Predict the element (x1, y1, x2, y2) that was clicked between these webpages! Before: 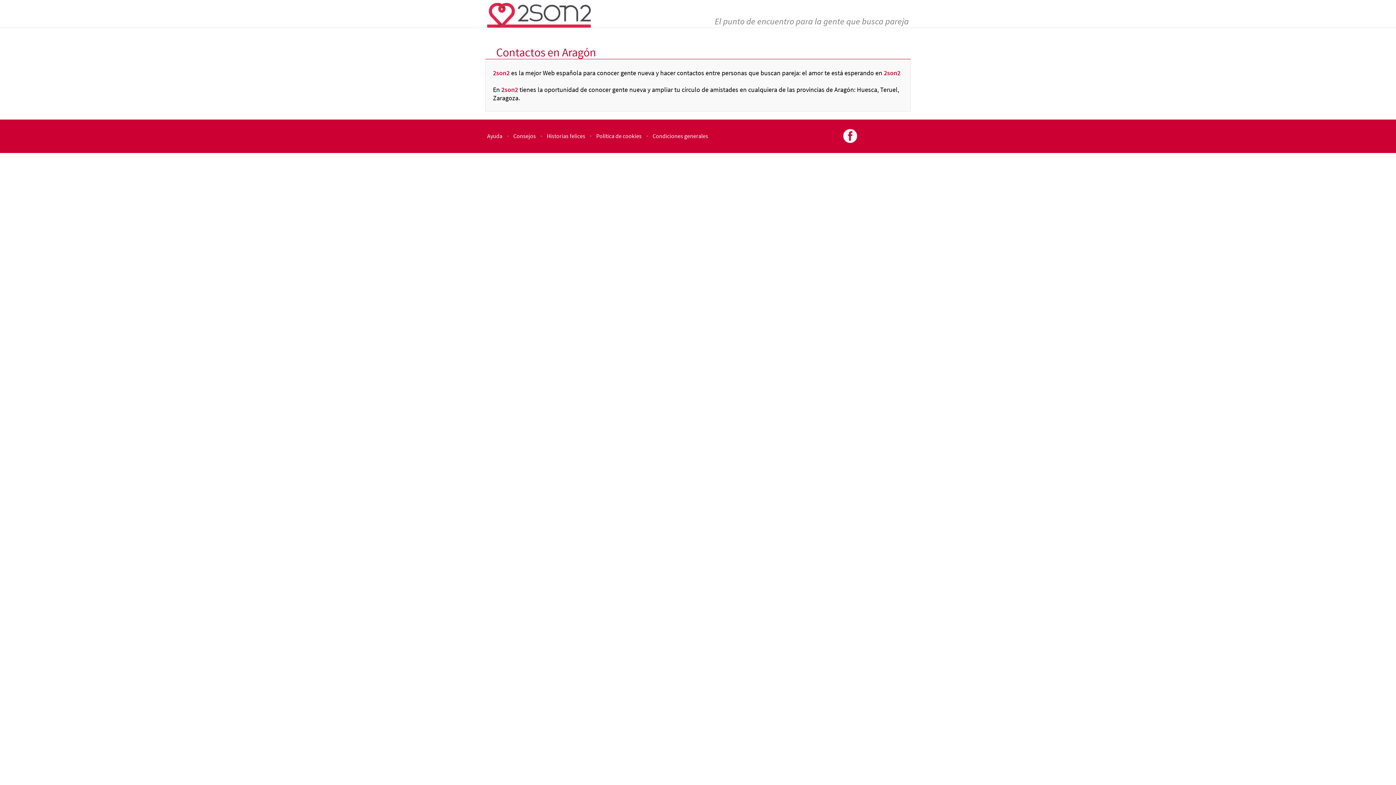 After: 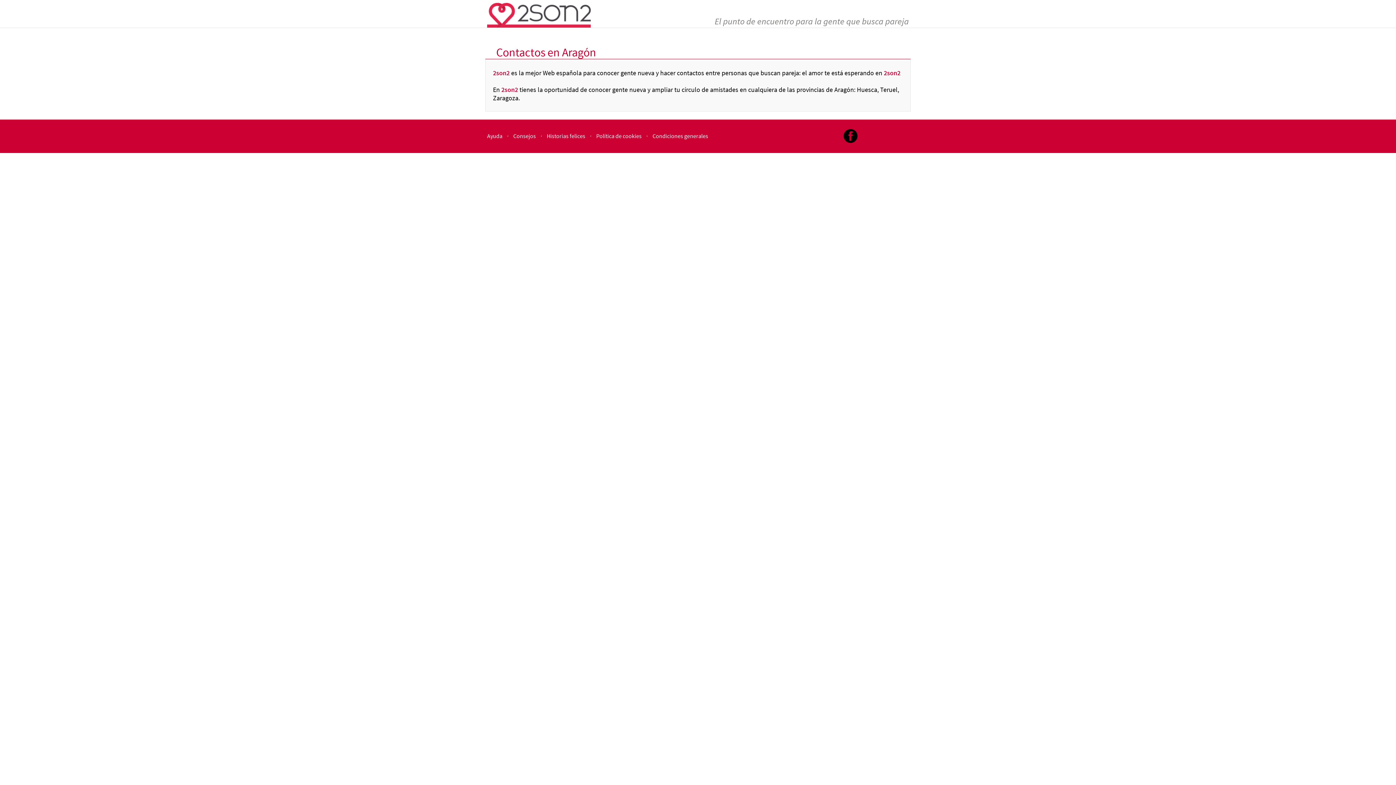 Action: bbox: (841, 136, 860, 143)